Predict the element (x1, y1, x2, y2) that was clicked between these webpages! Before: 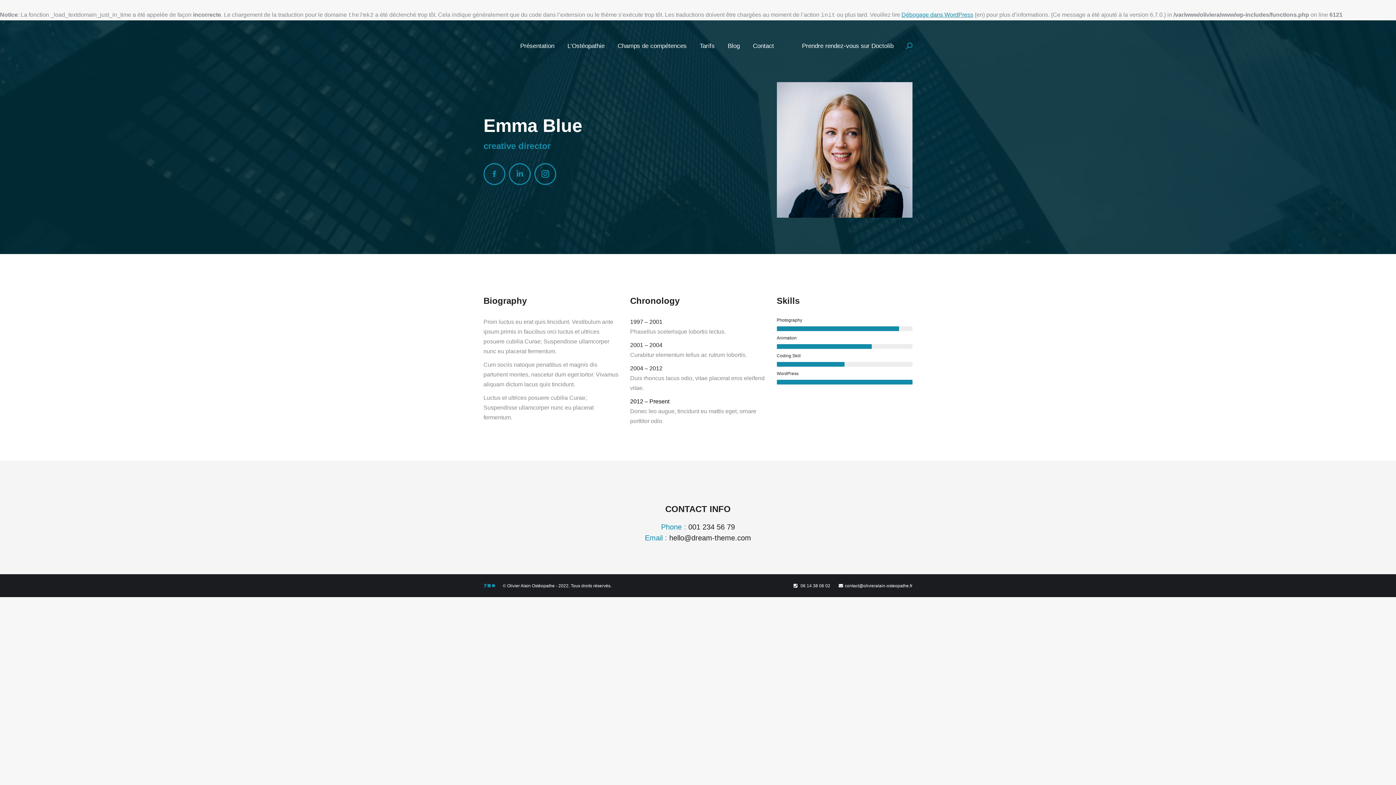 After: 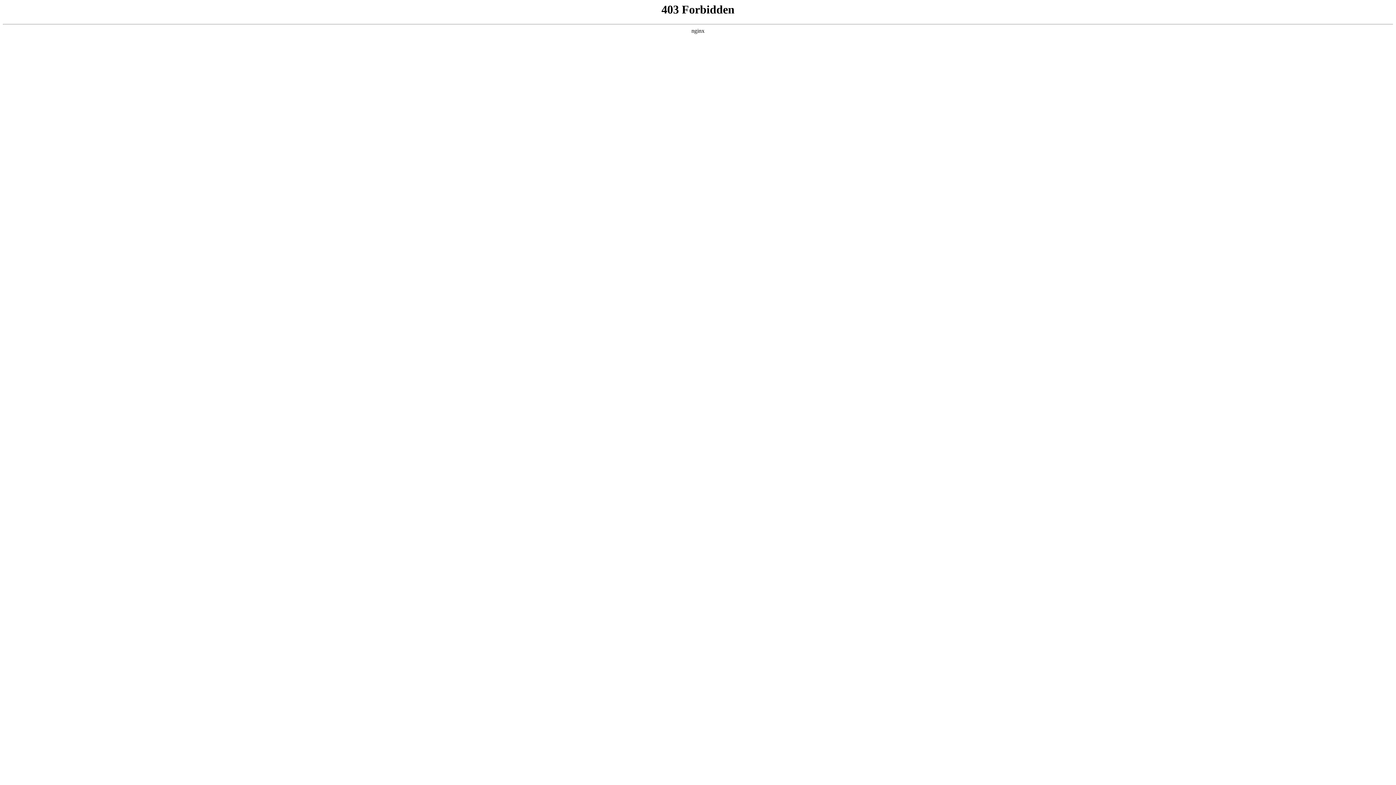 Action: label: Débogage dans WordPress bbox: (901, 11, 973, 17)